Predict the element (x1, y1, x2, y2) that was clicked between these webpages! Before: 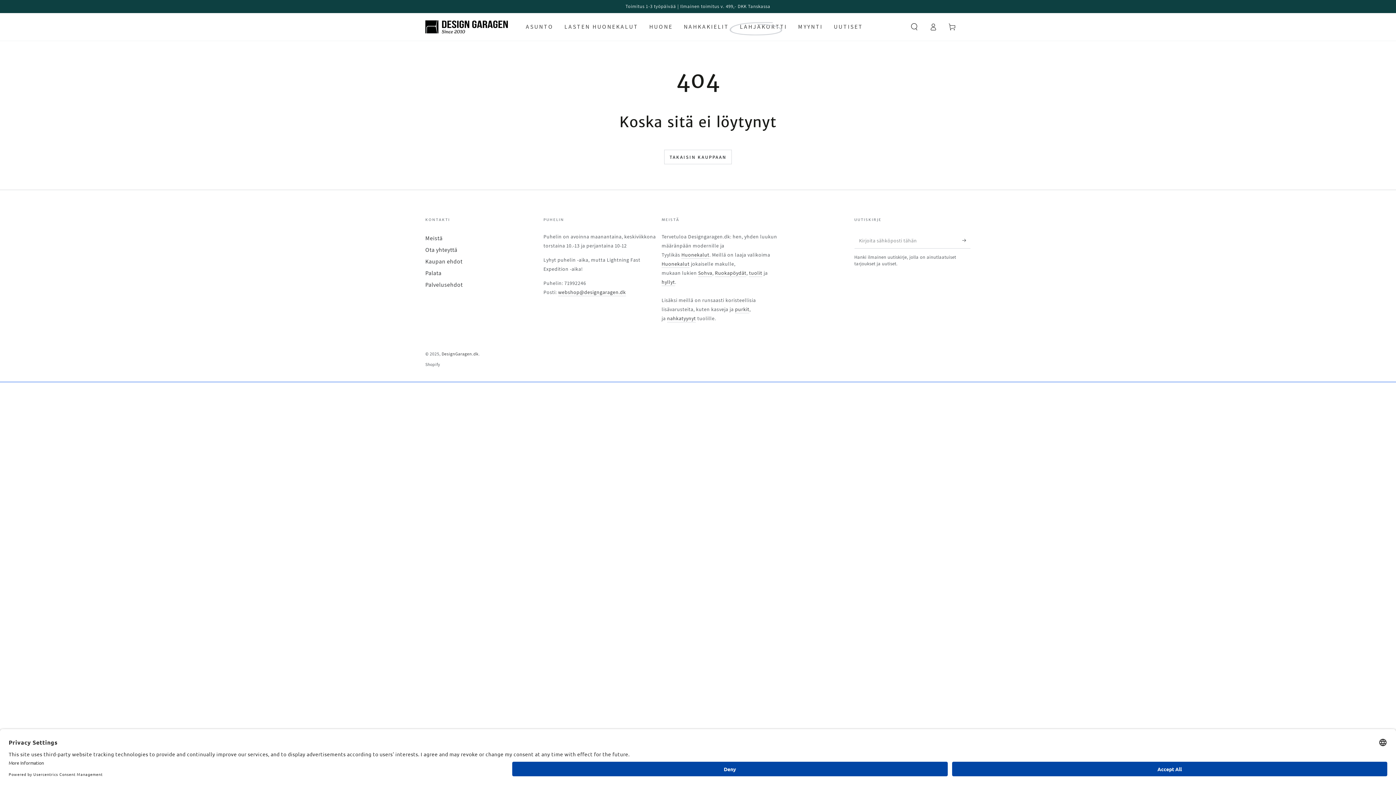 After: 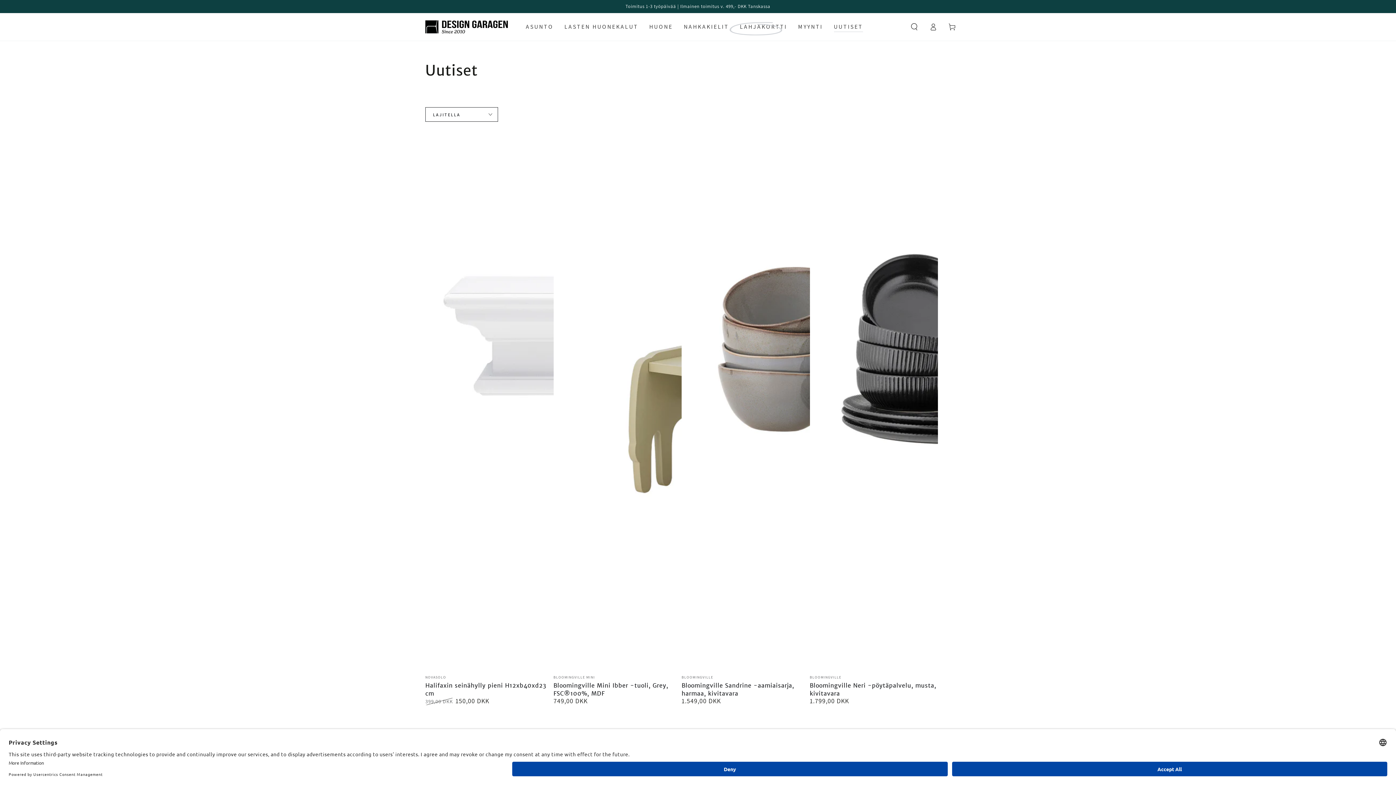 Action: label: UUTISET bbox: (828, 17, 868, 36)